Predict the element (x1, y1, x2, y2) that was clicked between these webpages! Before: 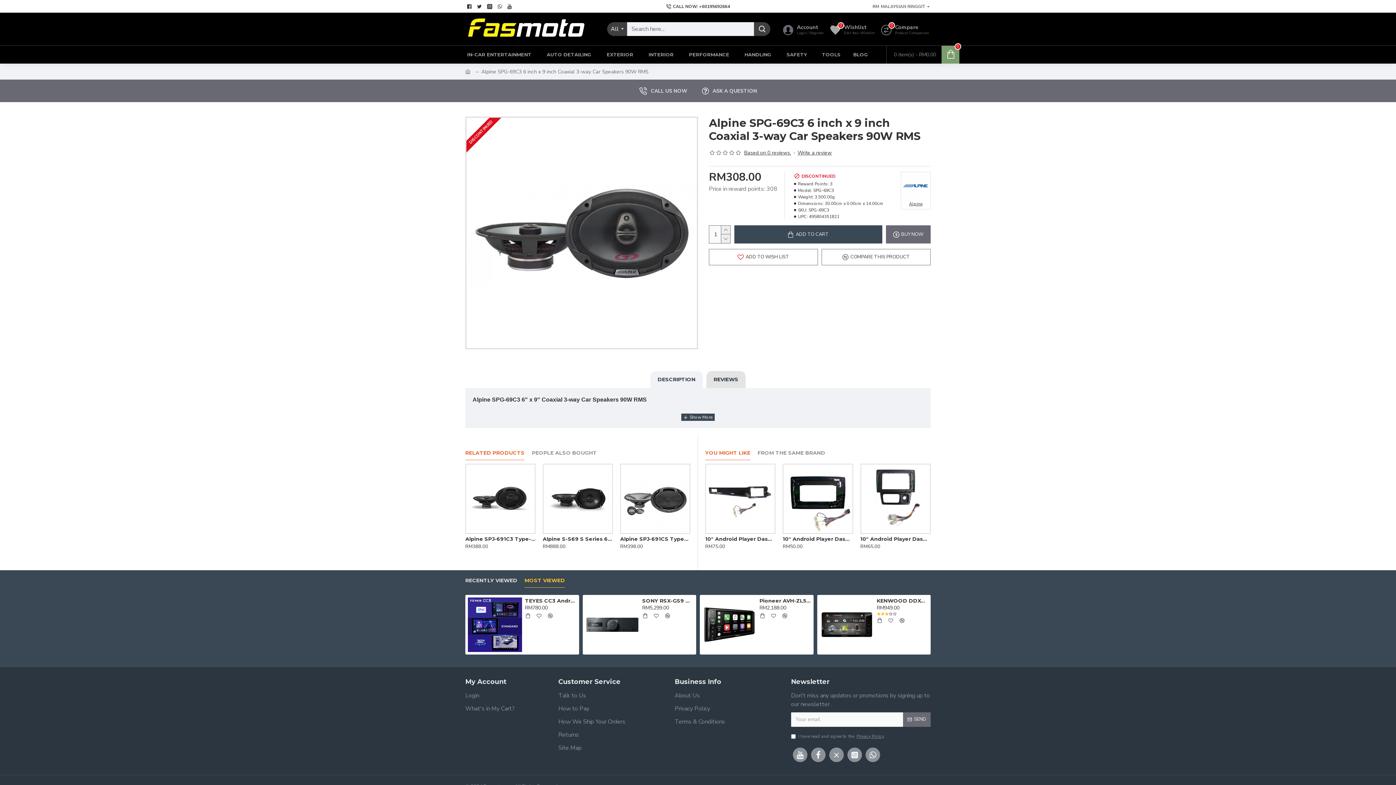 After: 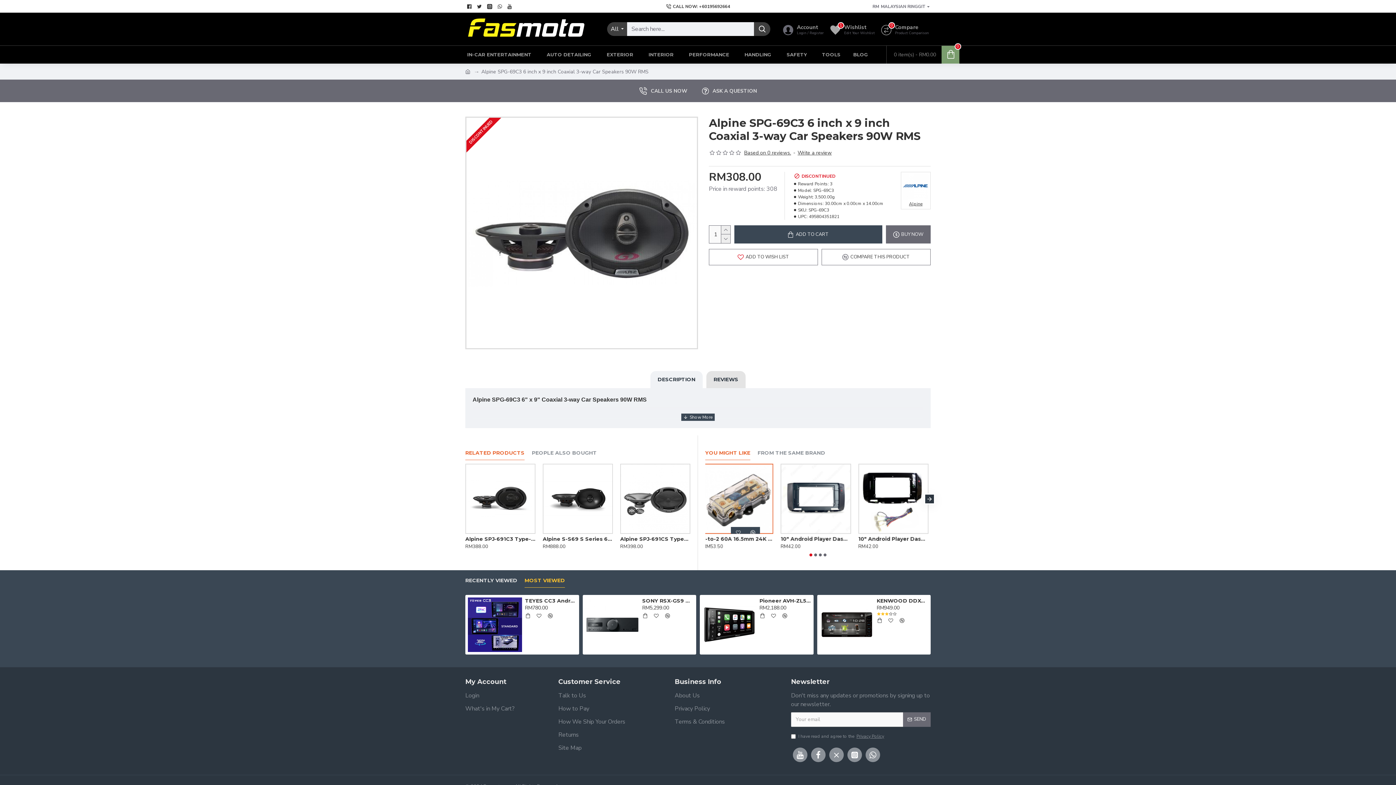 Action: bbox: (733, 527, 747, 538)